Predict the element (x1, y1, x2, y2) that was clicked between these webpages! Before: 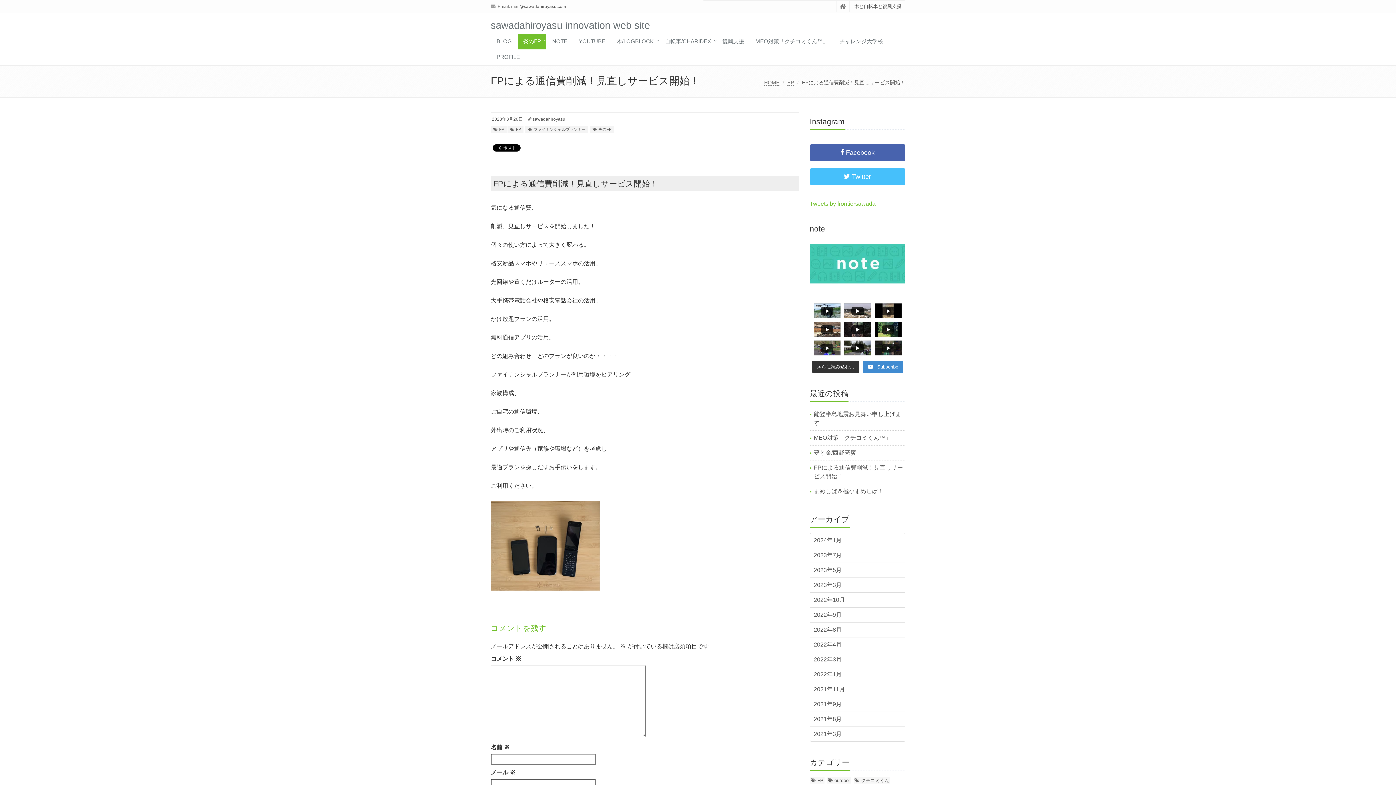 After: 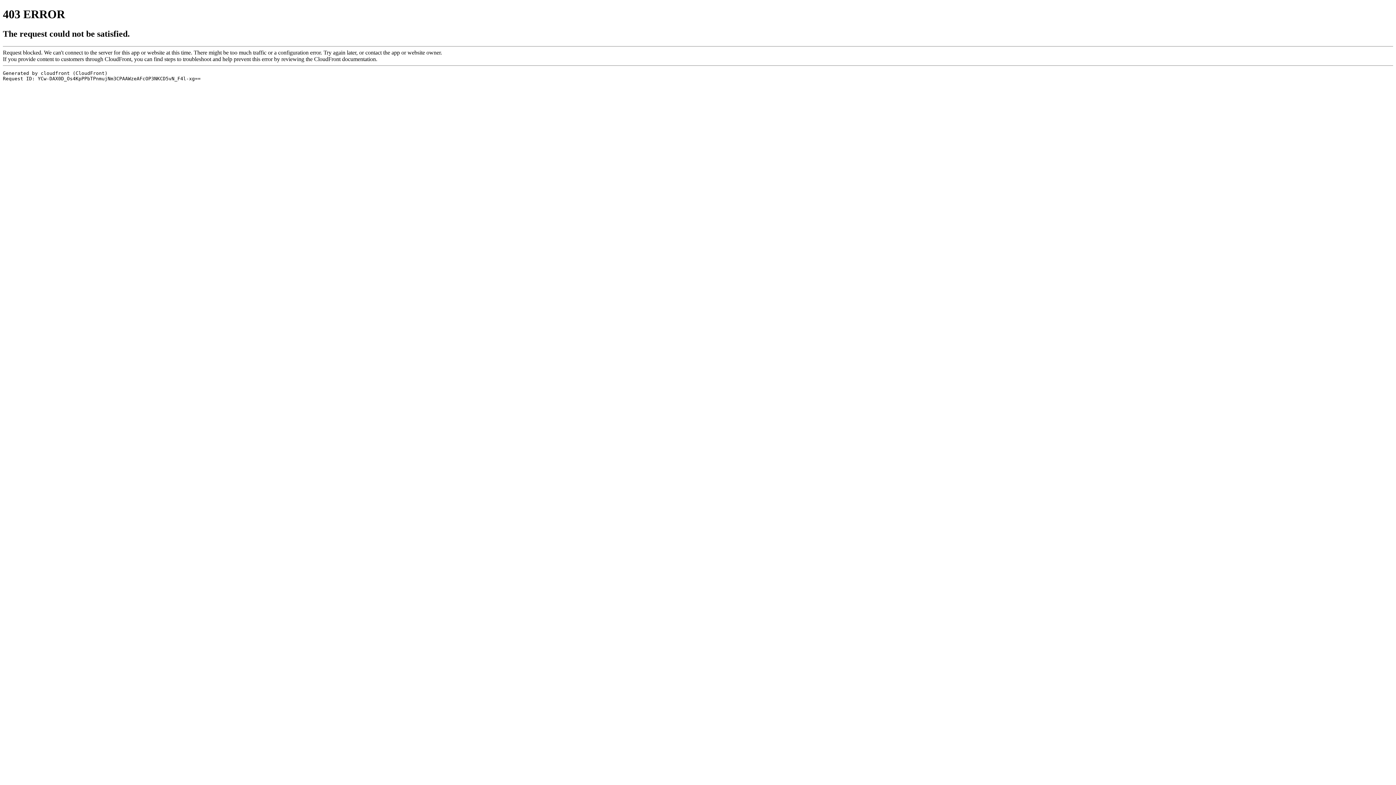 Action: label: NOTE bbox: (546, 33, 573, 49)